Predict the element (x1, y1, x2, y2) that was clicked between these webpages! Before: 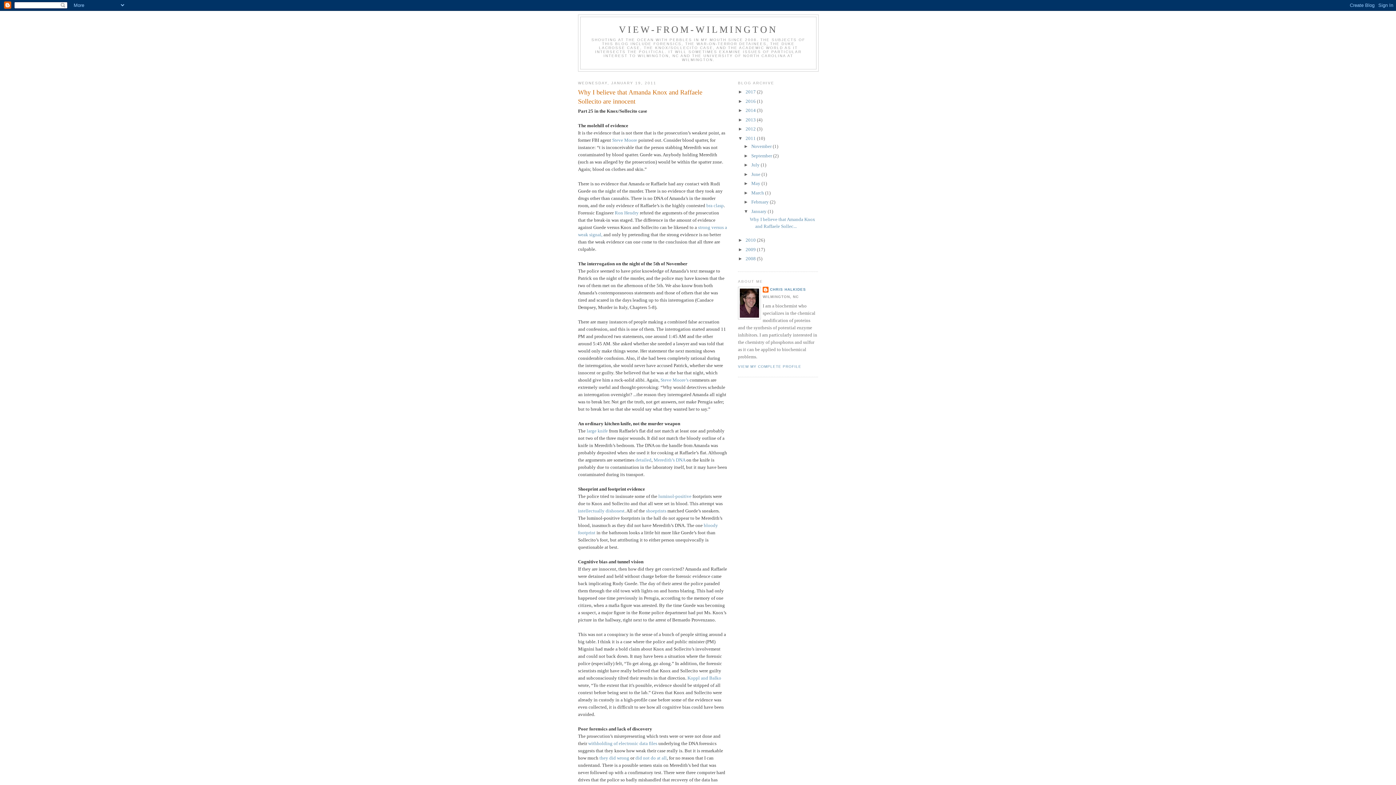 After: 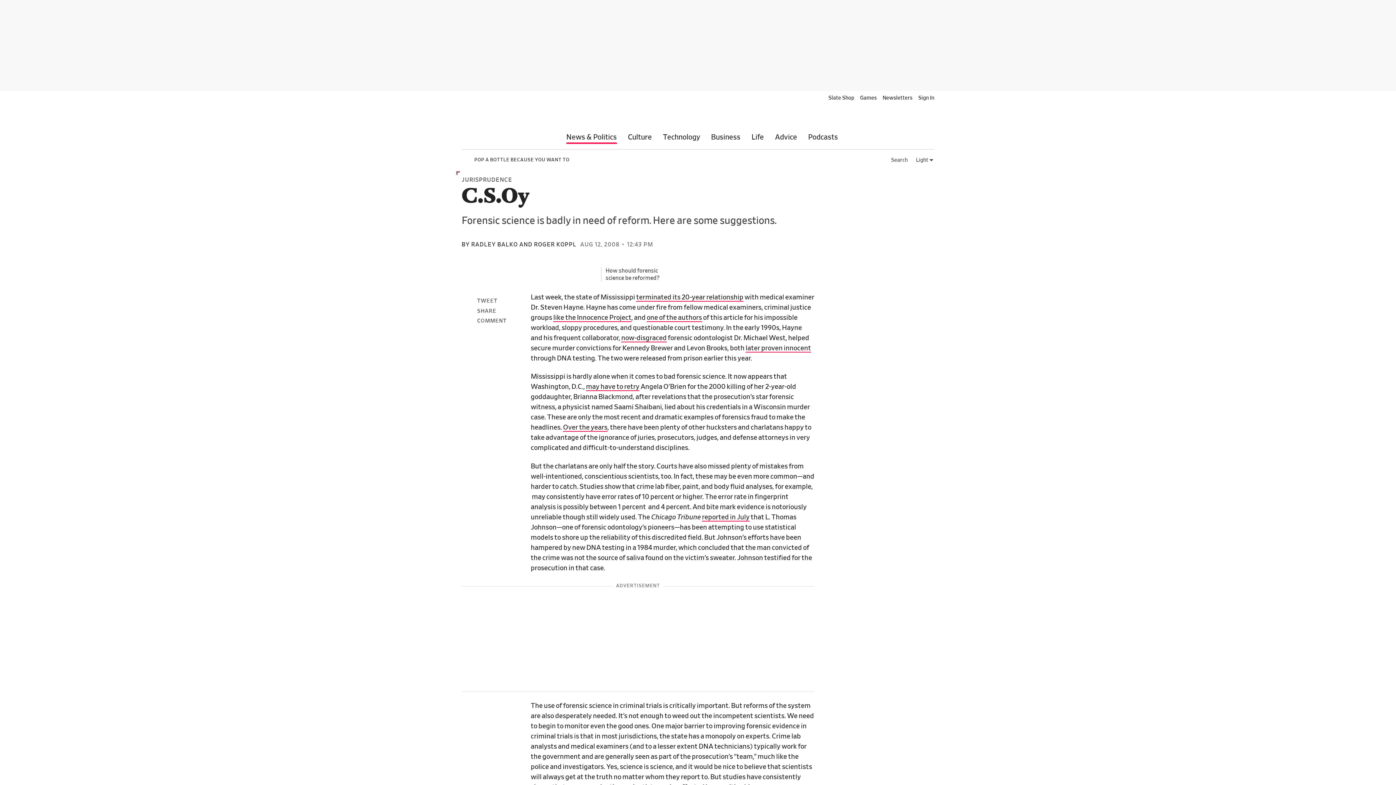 Action: bbox: (687, 675, 721, 681) label: Koppl and Balko